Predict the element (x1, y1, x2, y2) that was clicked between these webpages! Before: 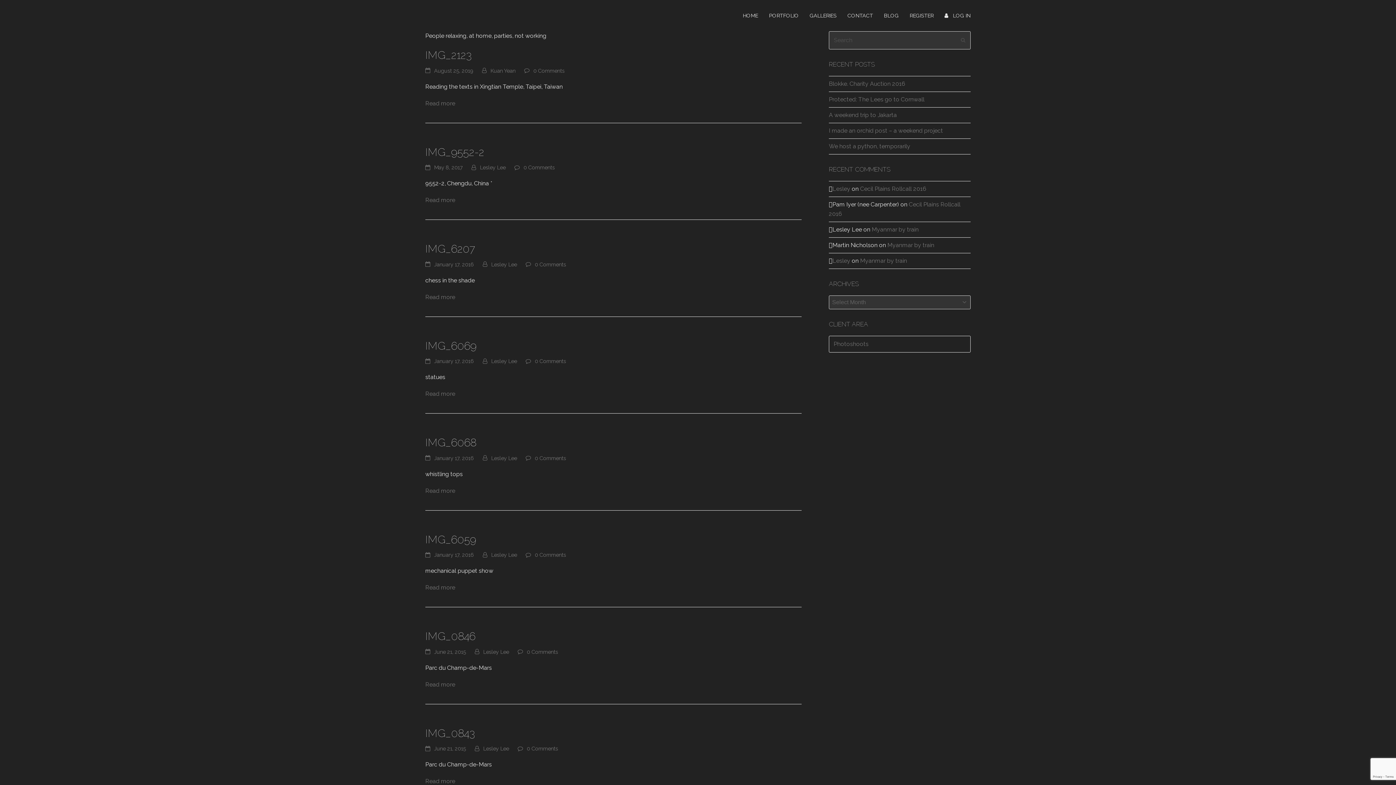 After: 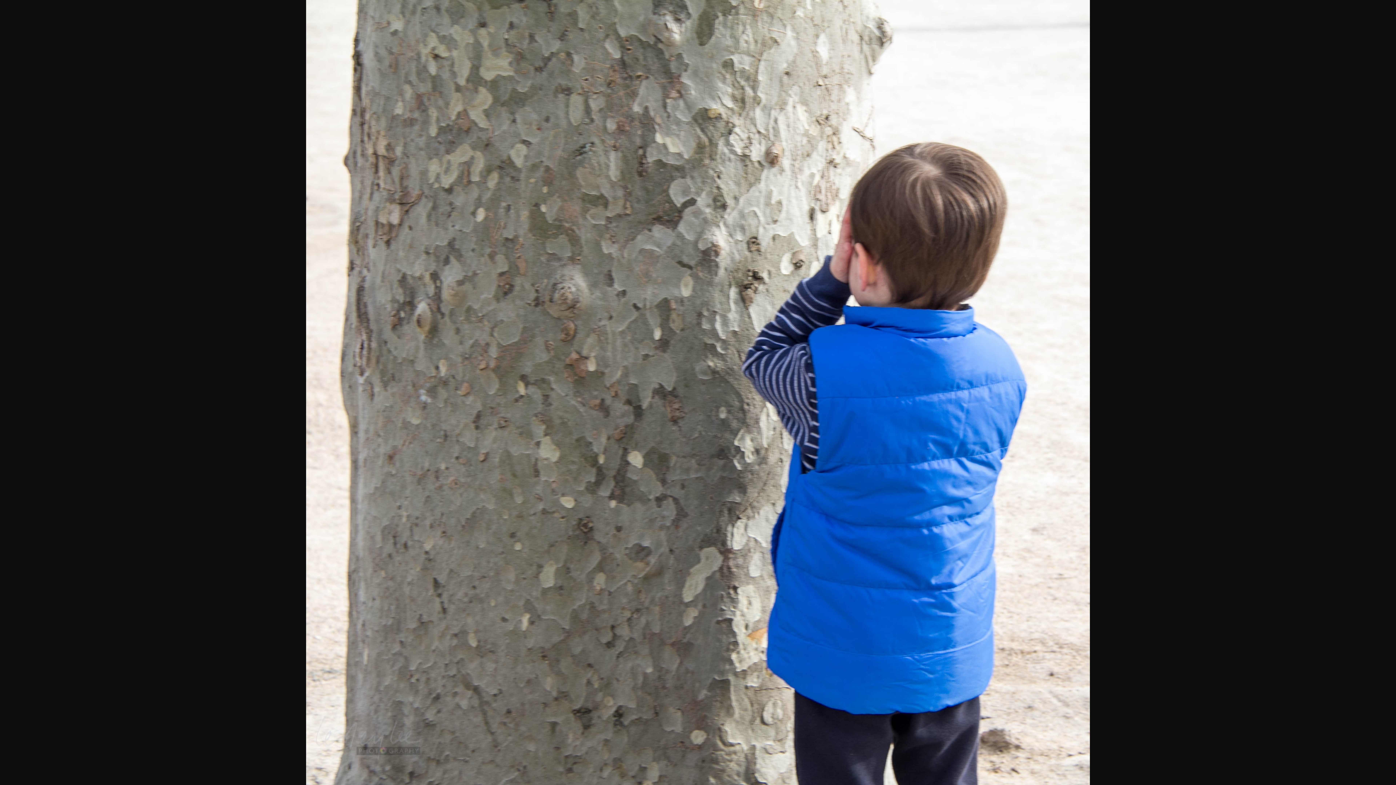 Action: bbox: (526, 647, 558, 656) label: 0 Comments